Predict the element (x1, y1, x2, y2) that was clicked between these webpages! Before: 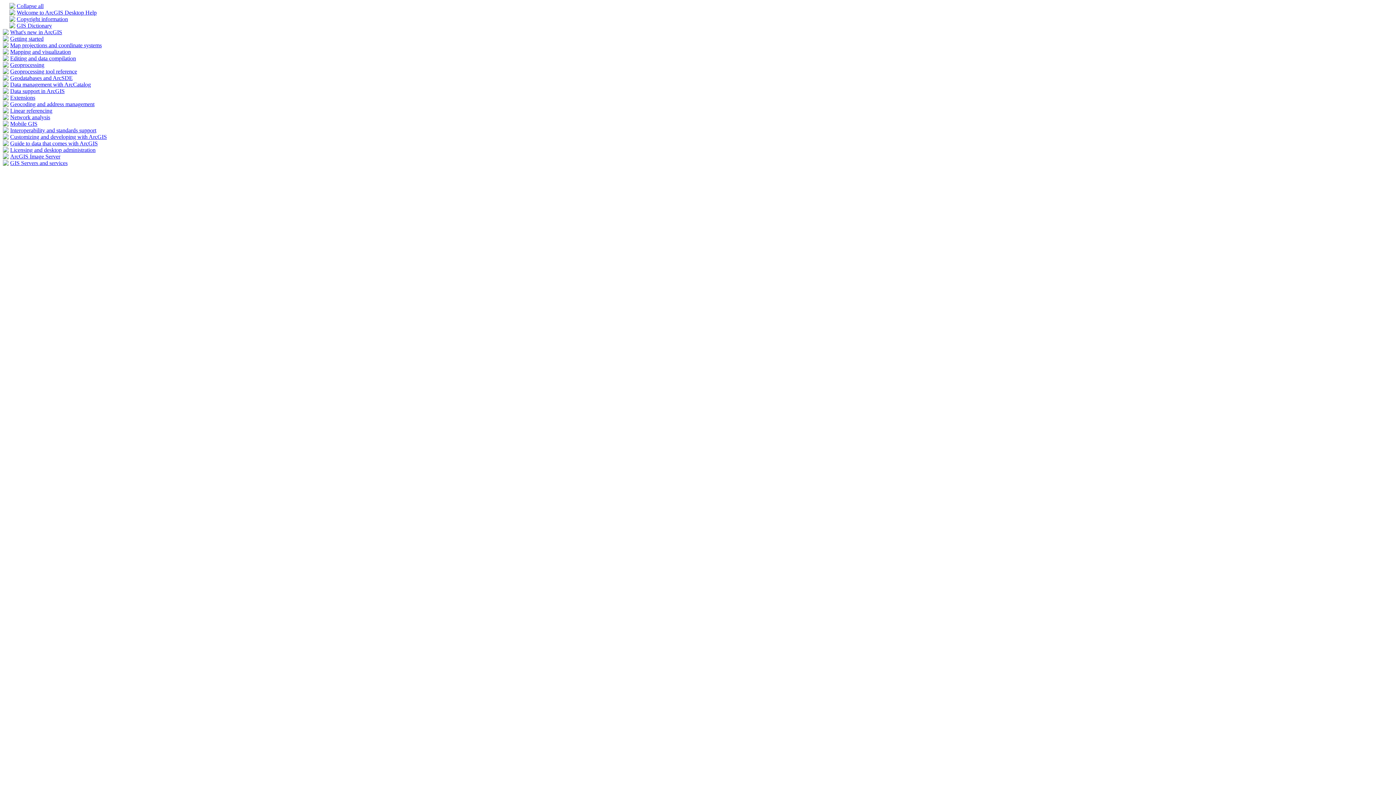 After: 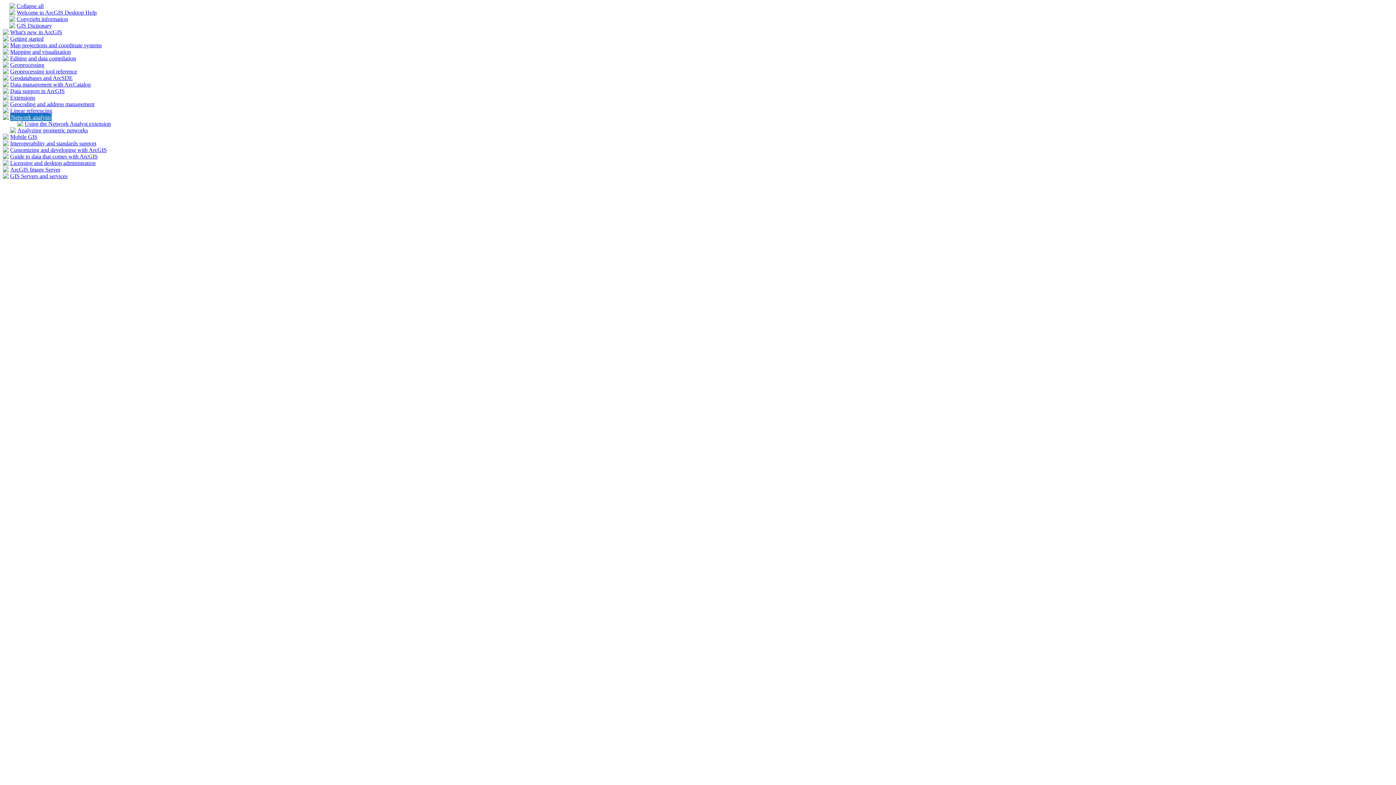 Action: bbox: (10, 114, 50, 120) label: Network analysis